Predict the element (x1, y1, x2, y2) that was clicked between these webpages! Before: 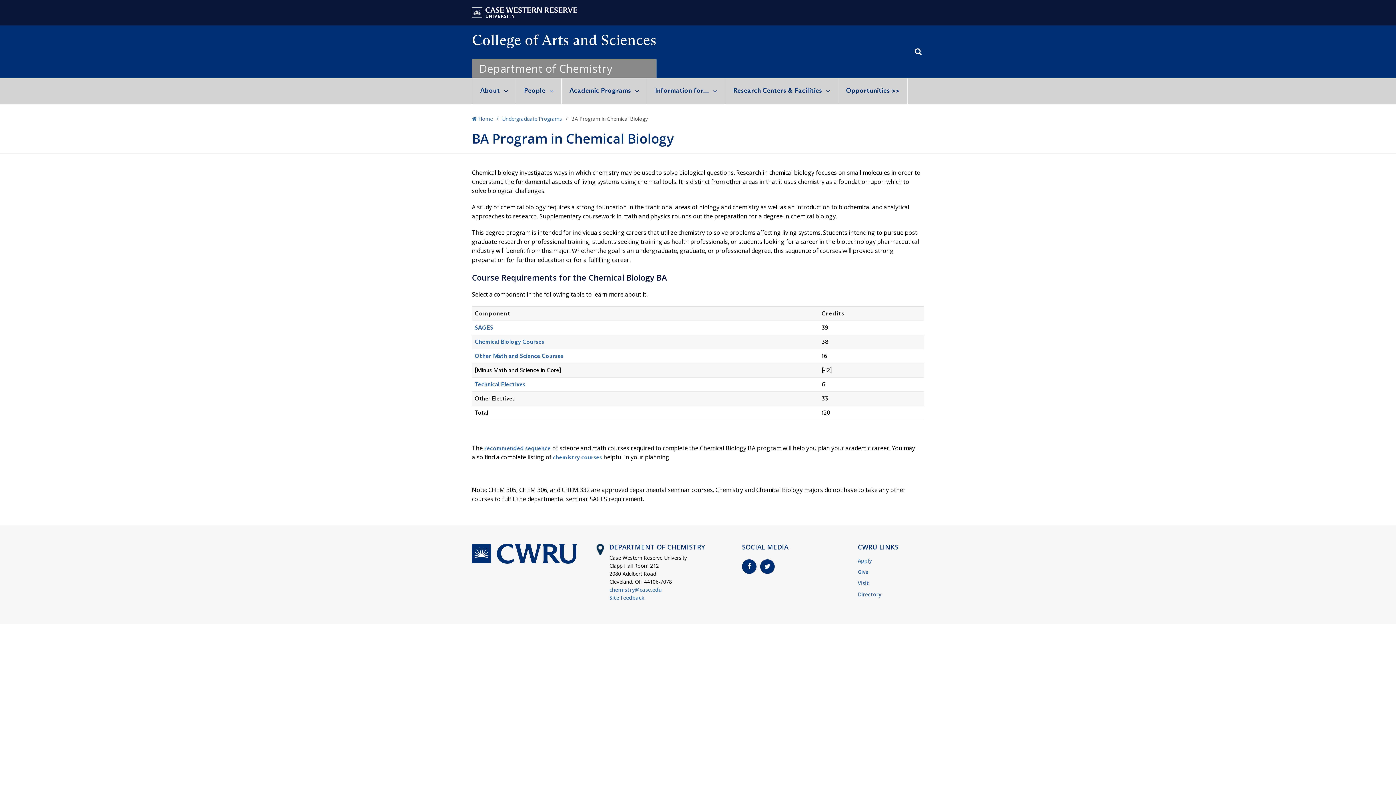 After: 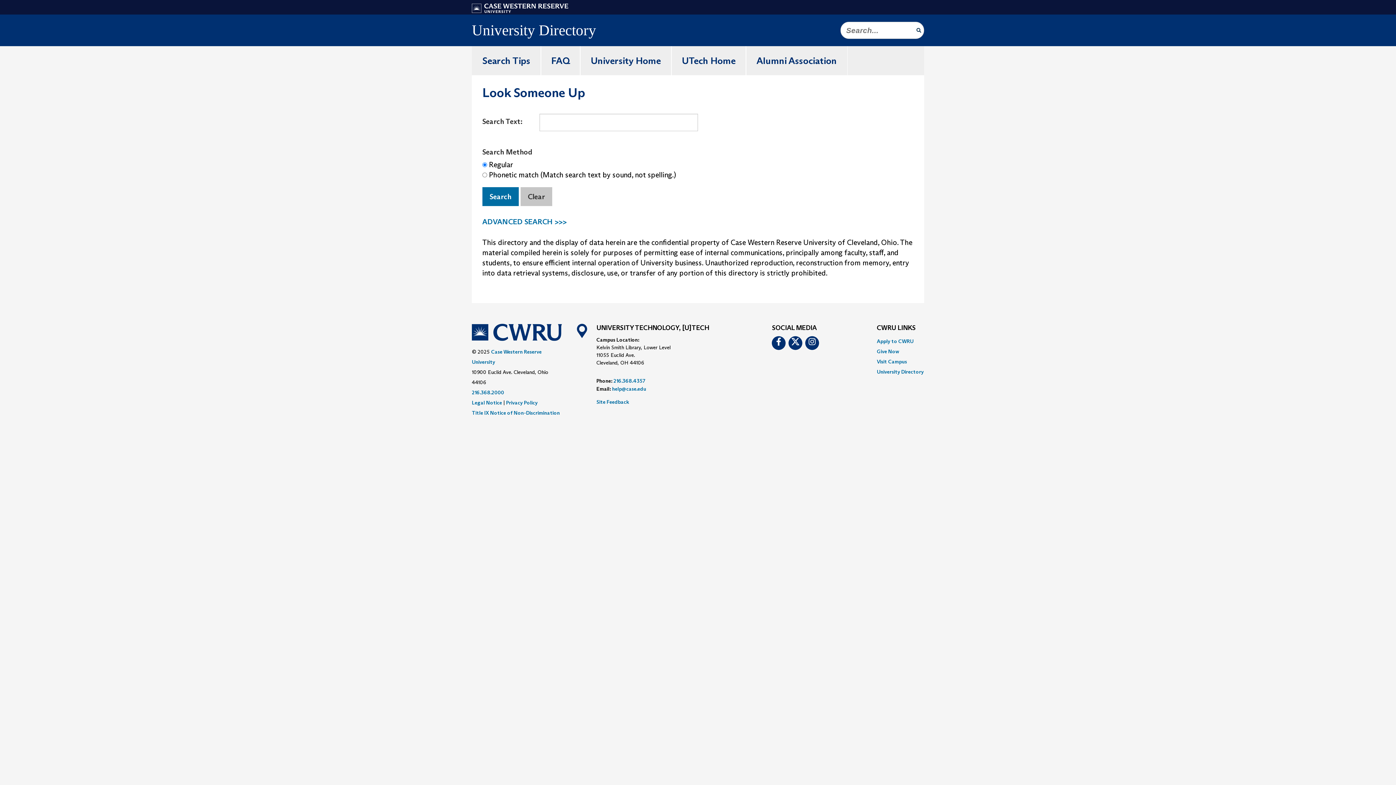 Action: label: Directory bbox: (858, 591, 881, 598)